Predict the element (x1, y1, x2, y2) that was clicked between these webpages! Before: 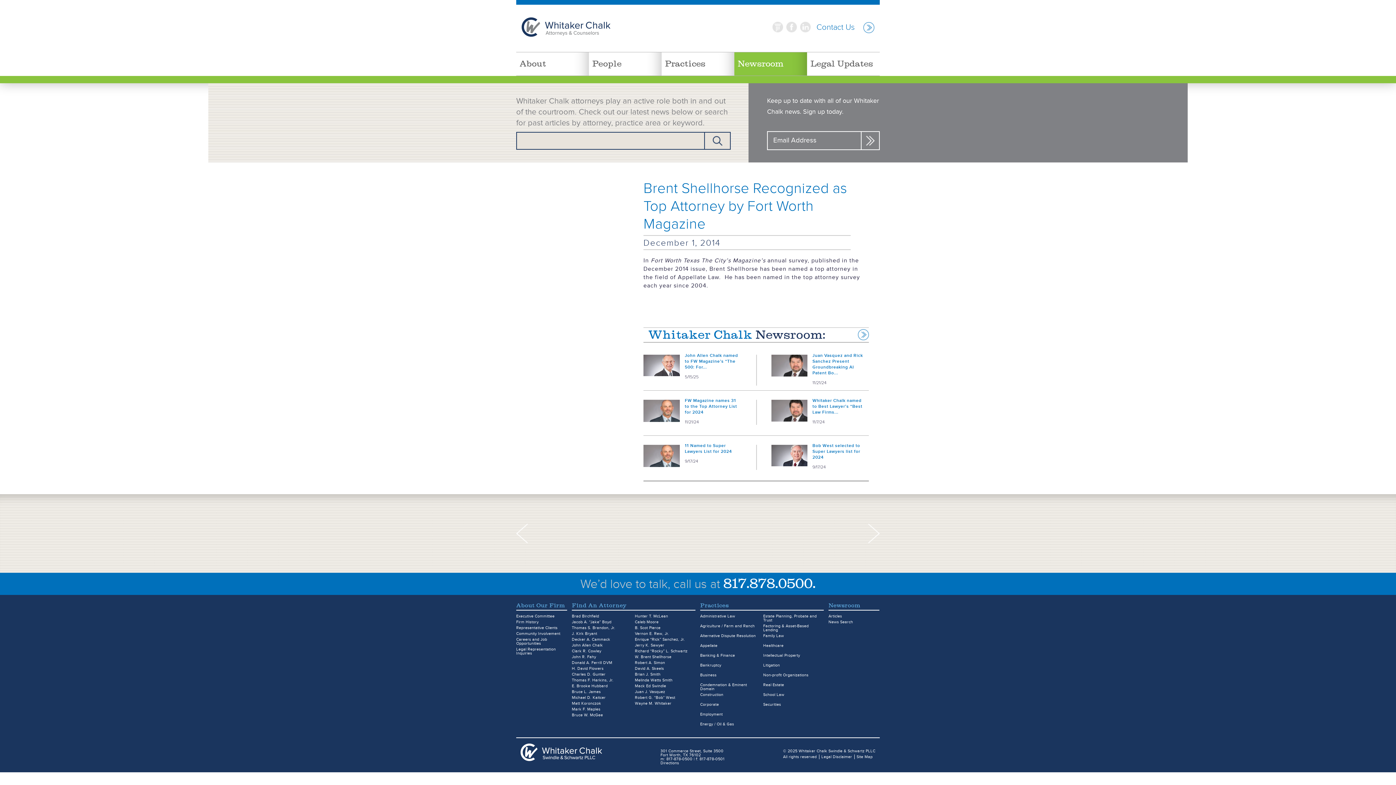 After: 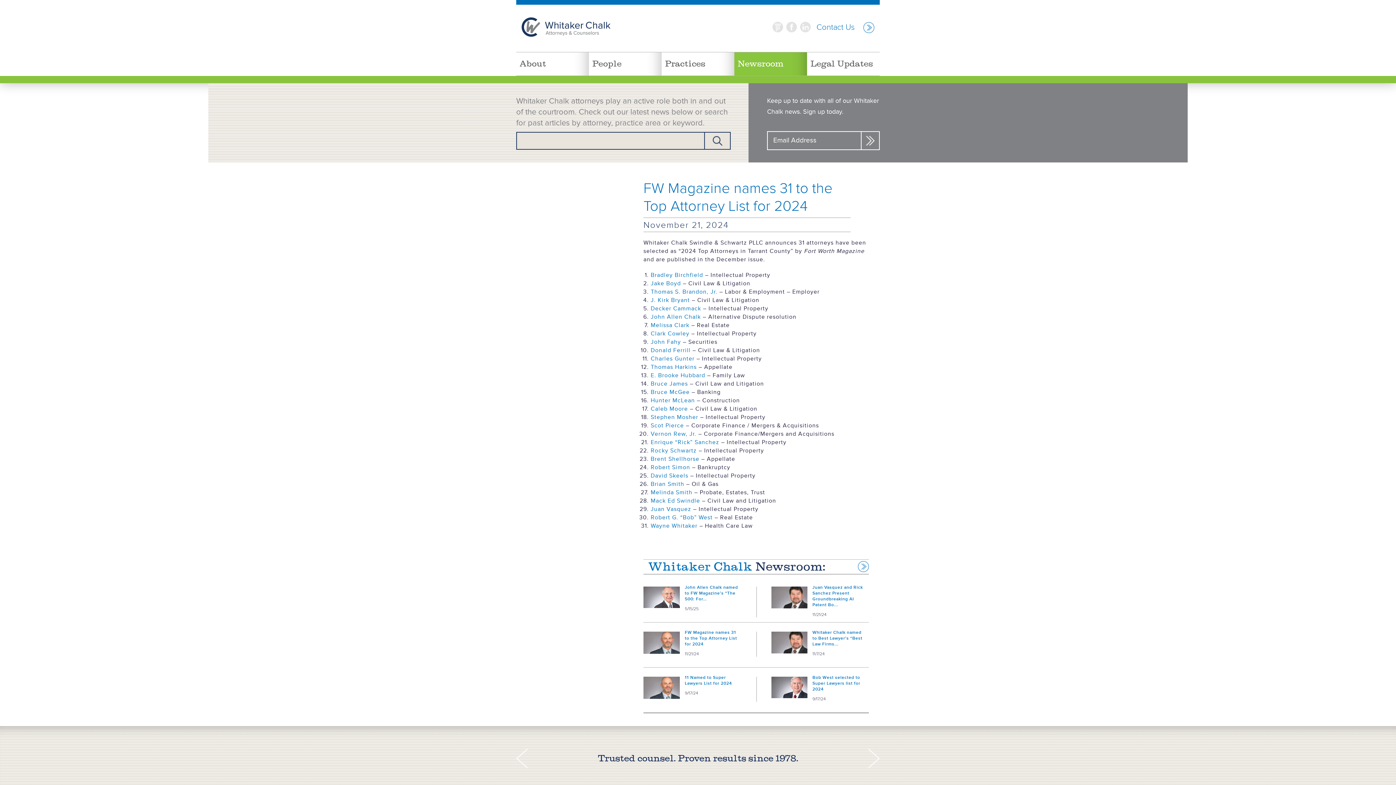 Action: bbox: (684, 398, 737, 415) label: FW Magazine names 31 to the Top Attorney List for 2024